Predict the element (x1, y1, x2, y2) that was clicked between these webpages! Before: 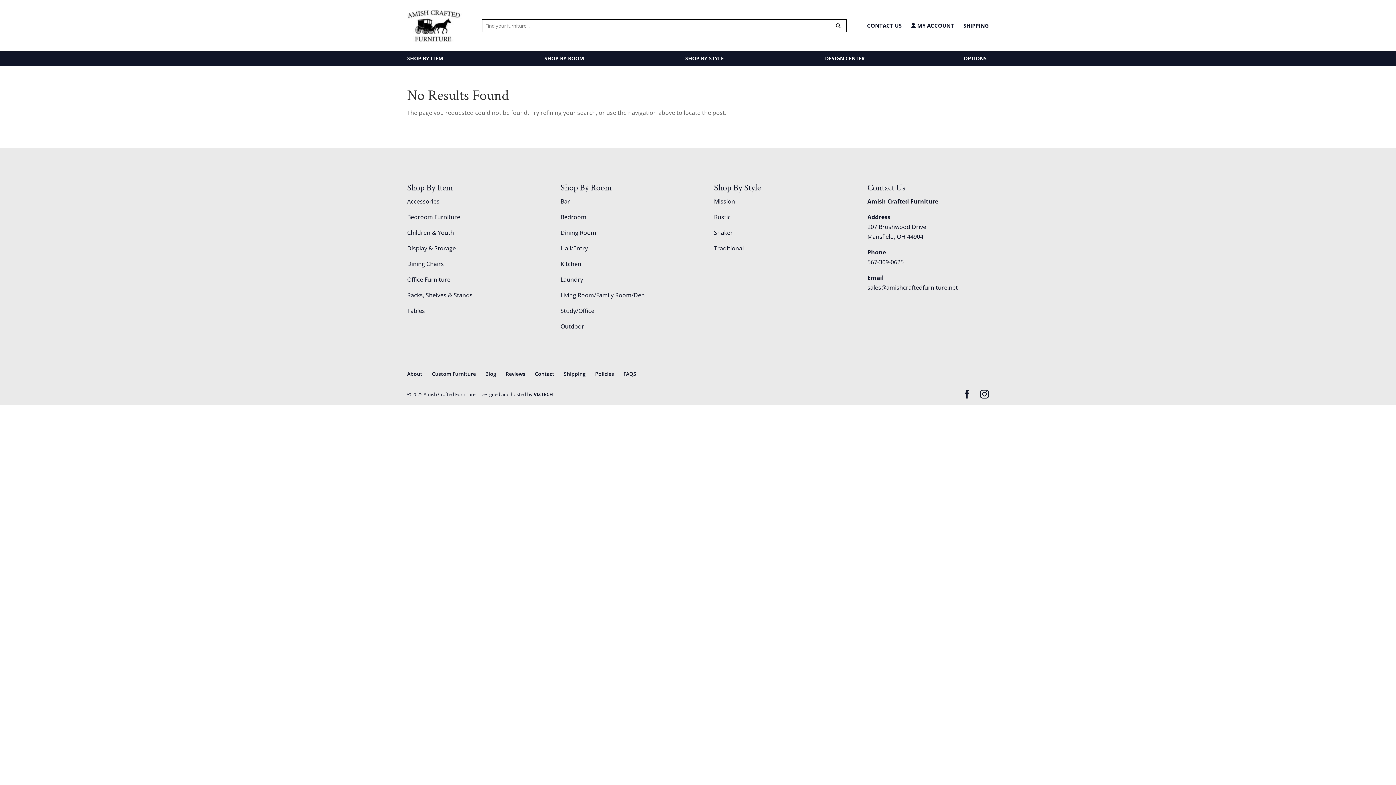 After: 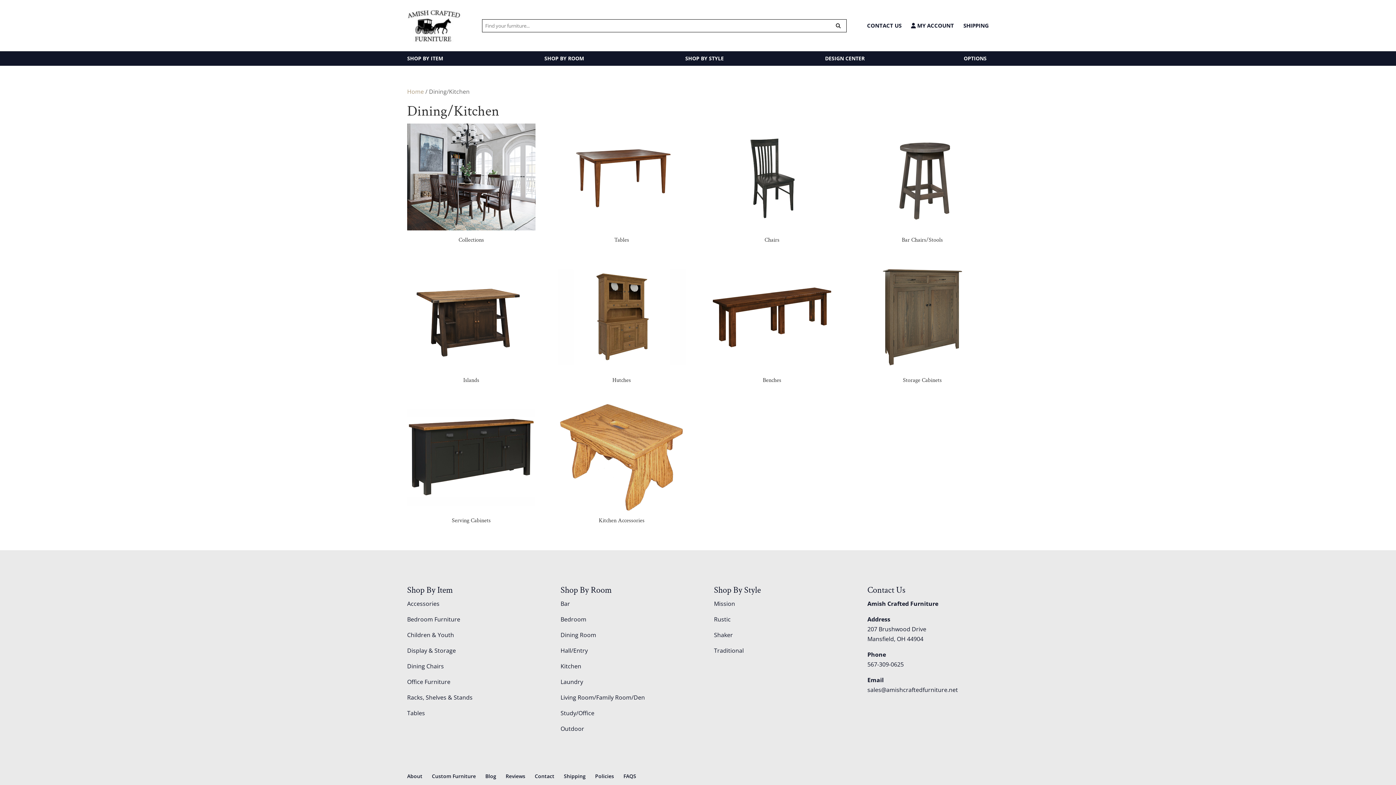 Action: bbox: (560, 228, 596, 236) label: Dining Room